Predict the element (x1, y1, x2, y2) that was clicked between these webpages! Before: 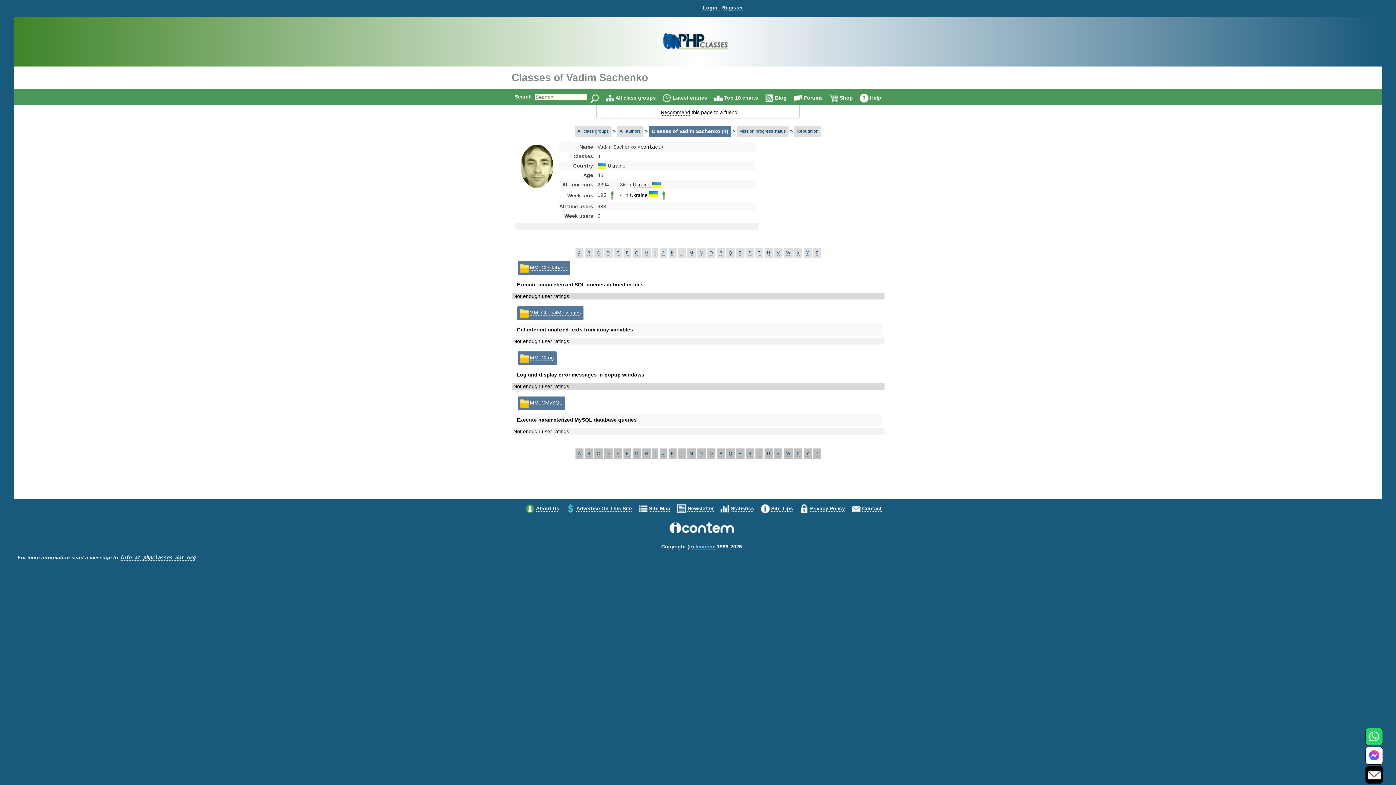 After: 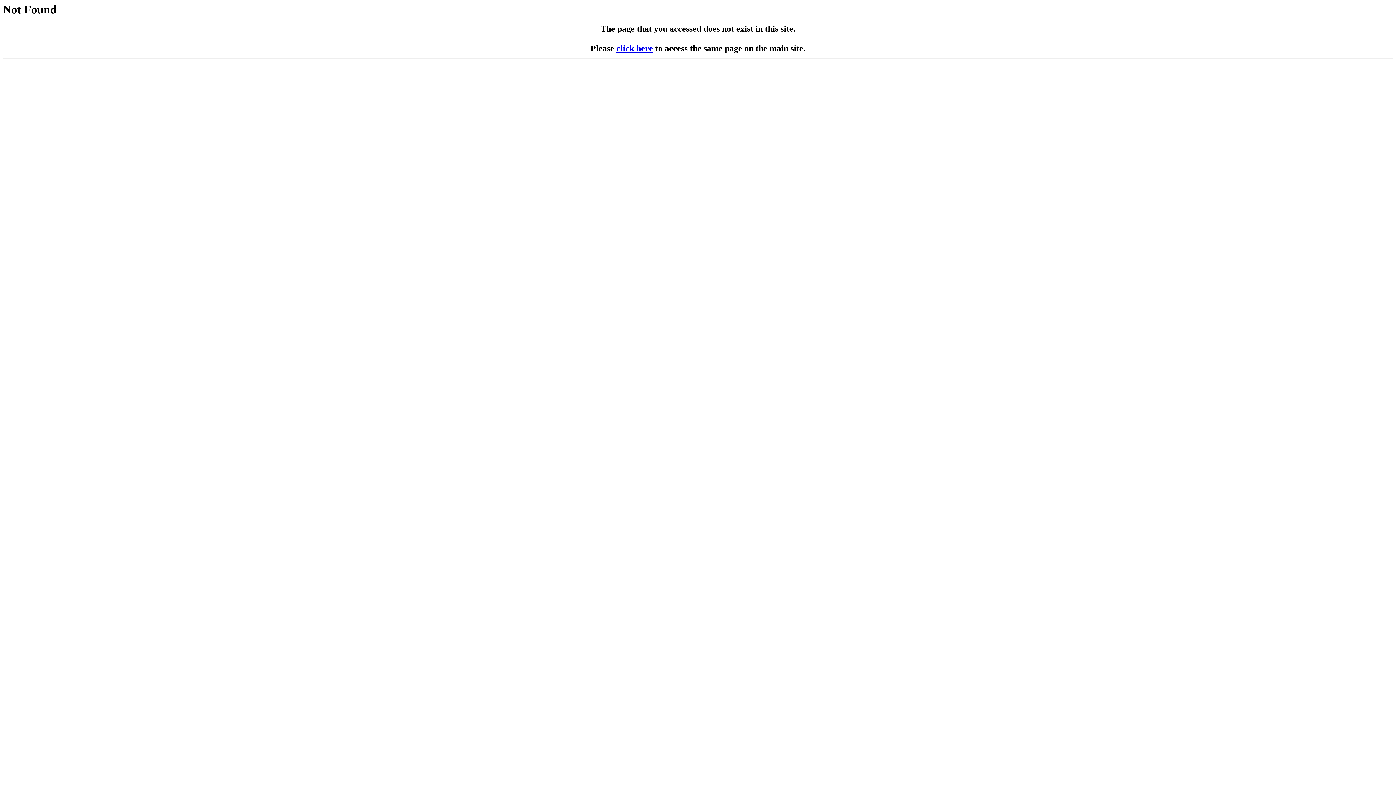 Action: label: Login bbox: (702, 4, 719, 10)